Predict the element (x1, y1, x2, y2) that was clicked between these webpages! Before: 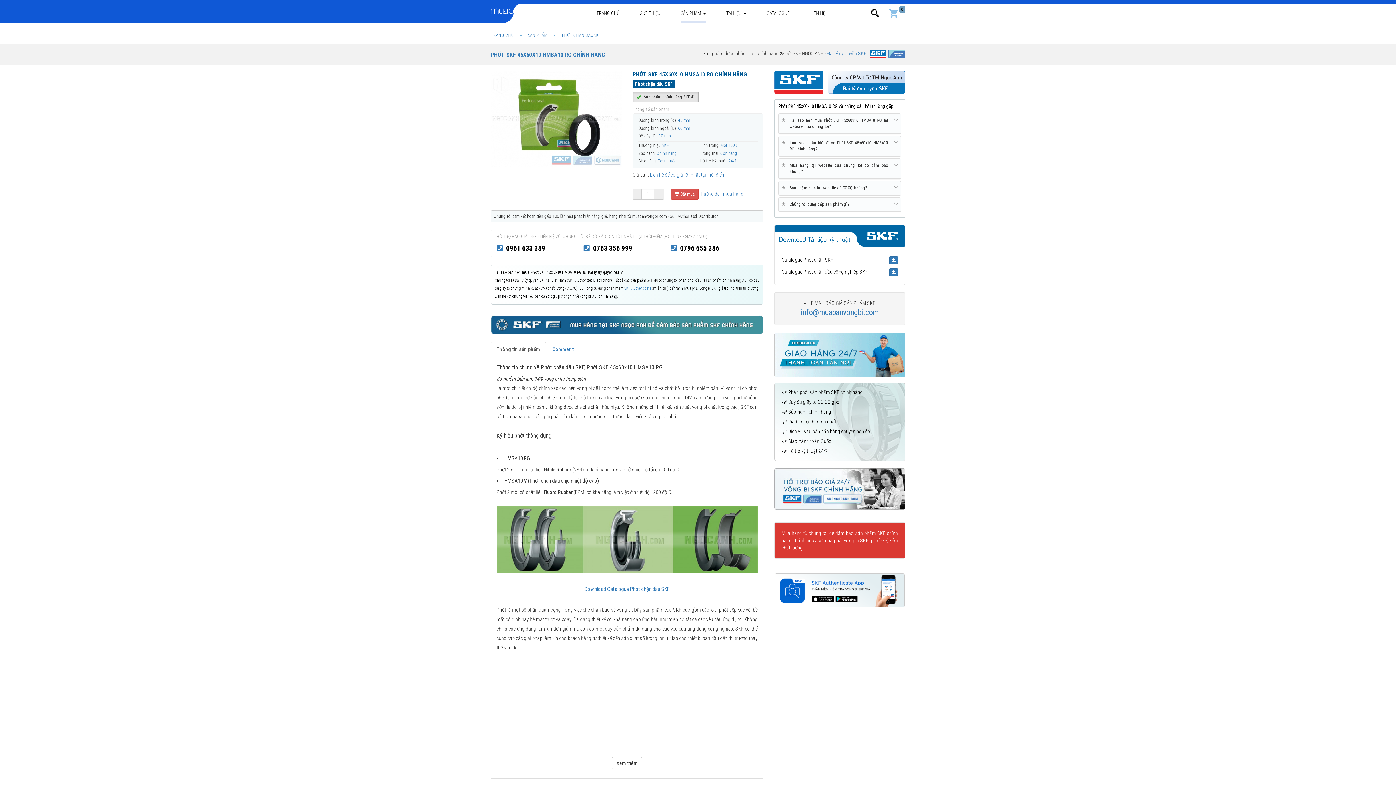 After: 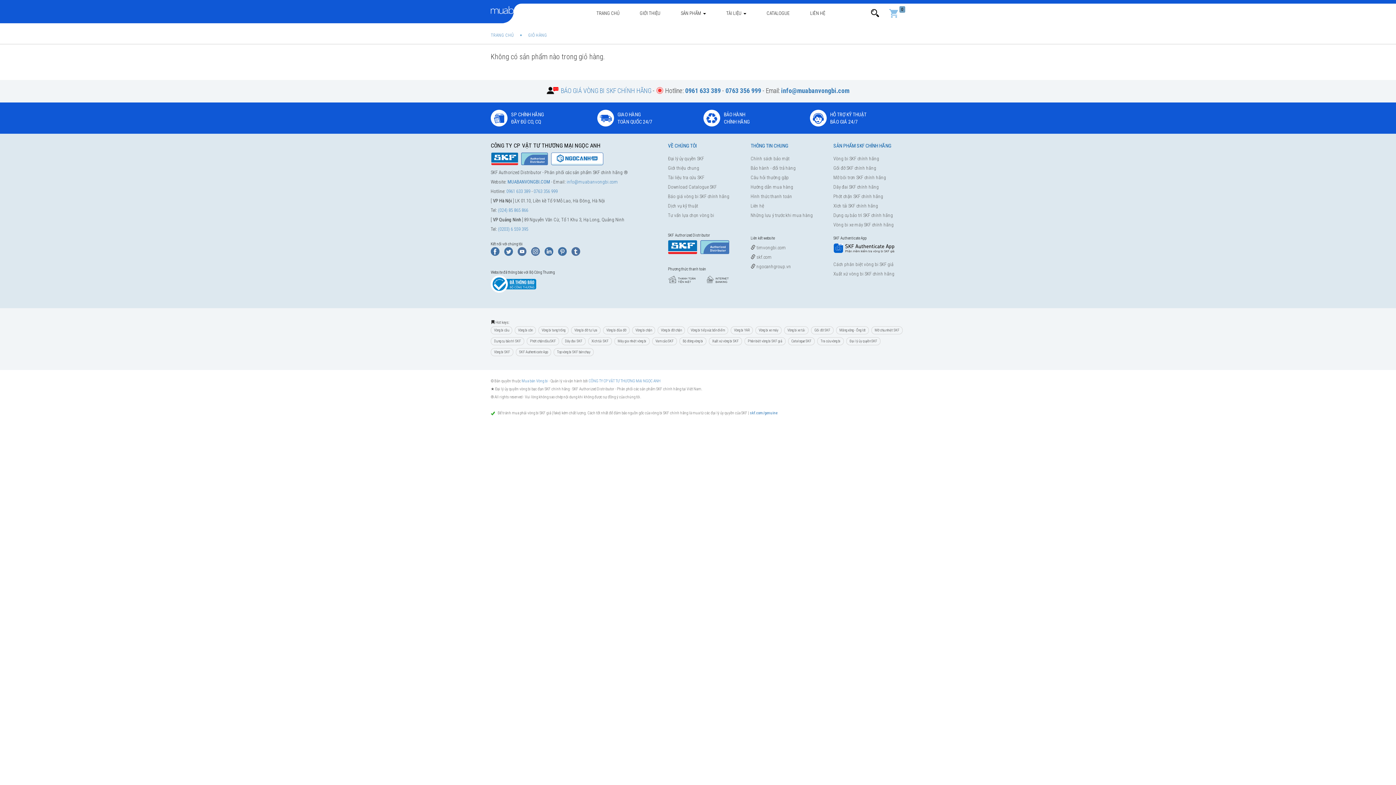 Action: bbox: (889, 3, 905, 23) label: 0